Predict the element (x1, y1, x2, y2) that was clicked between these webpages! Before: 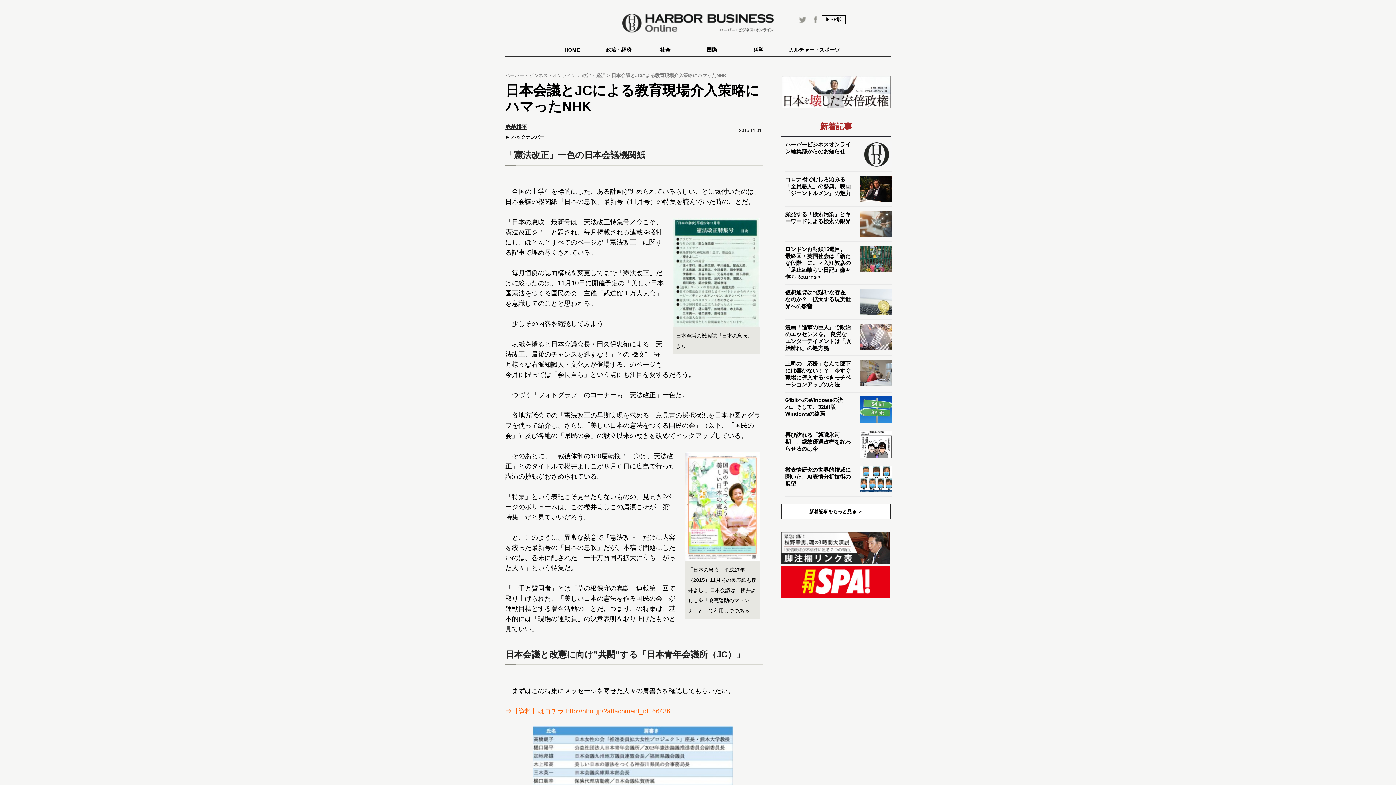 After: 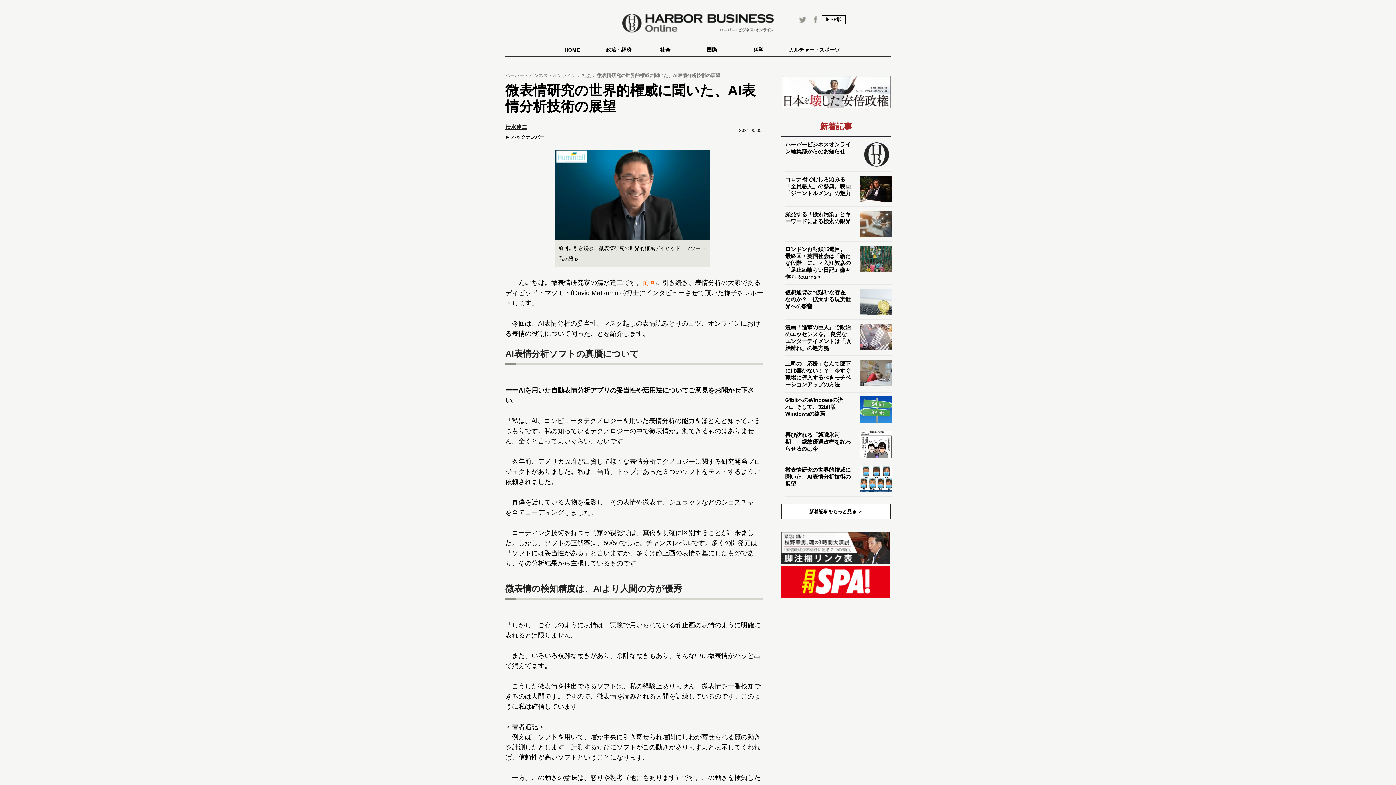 Action: label: 微表情研究の世界的権威に聞いた、AI表情分析技術の展望 bbox: (785, 466, 850, 487)